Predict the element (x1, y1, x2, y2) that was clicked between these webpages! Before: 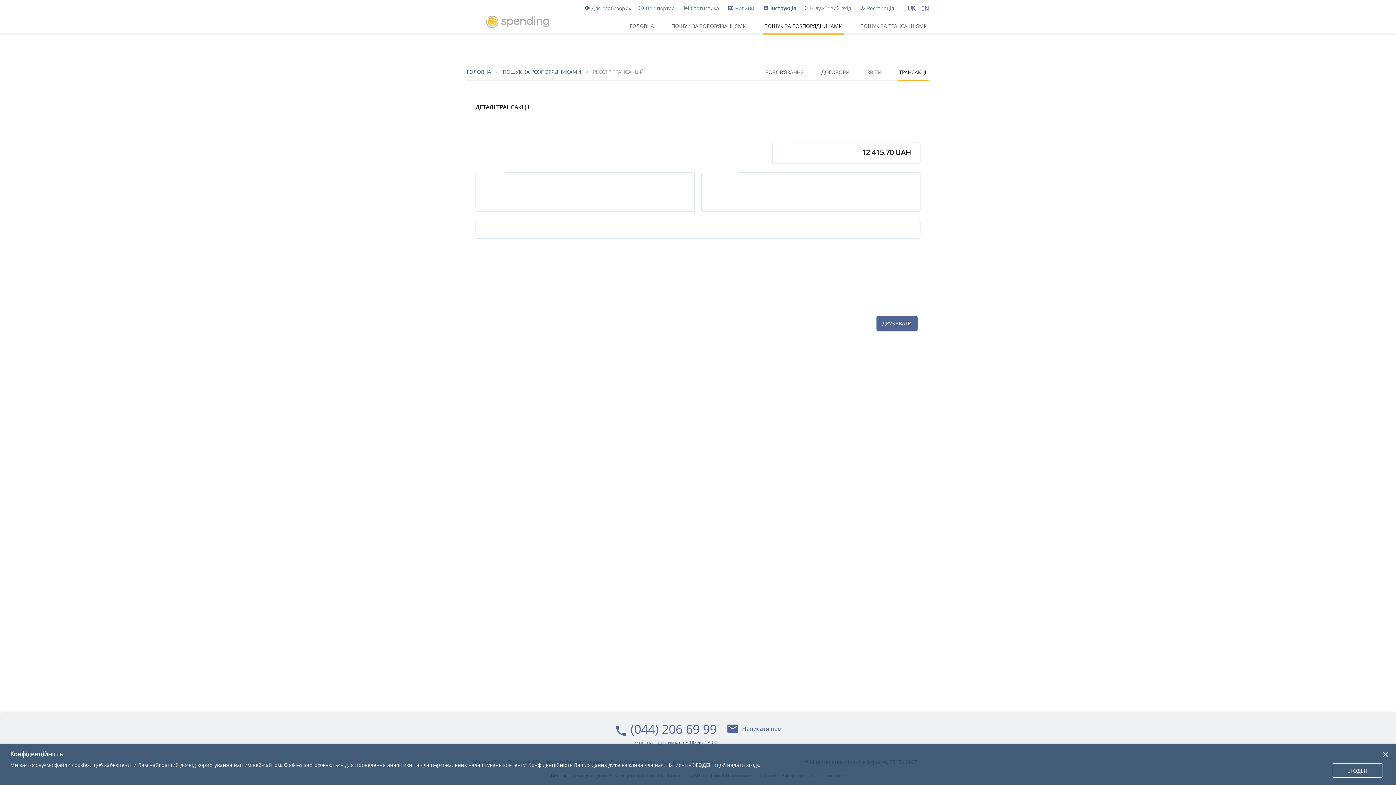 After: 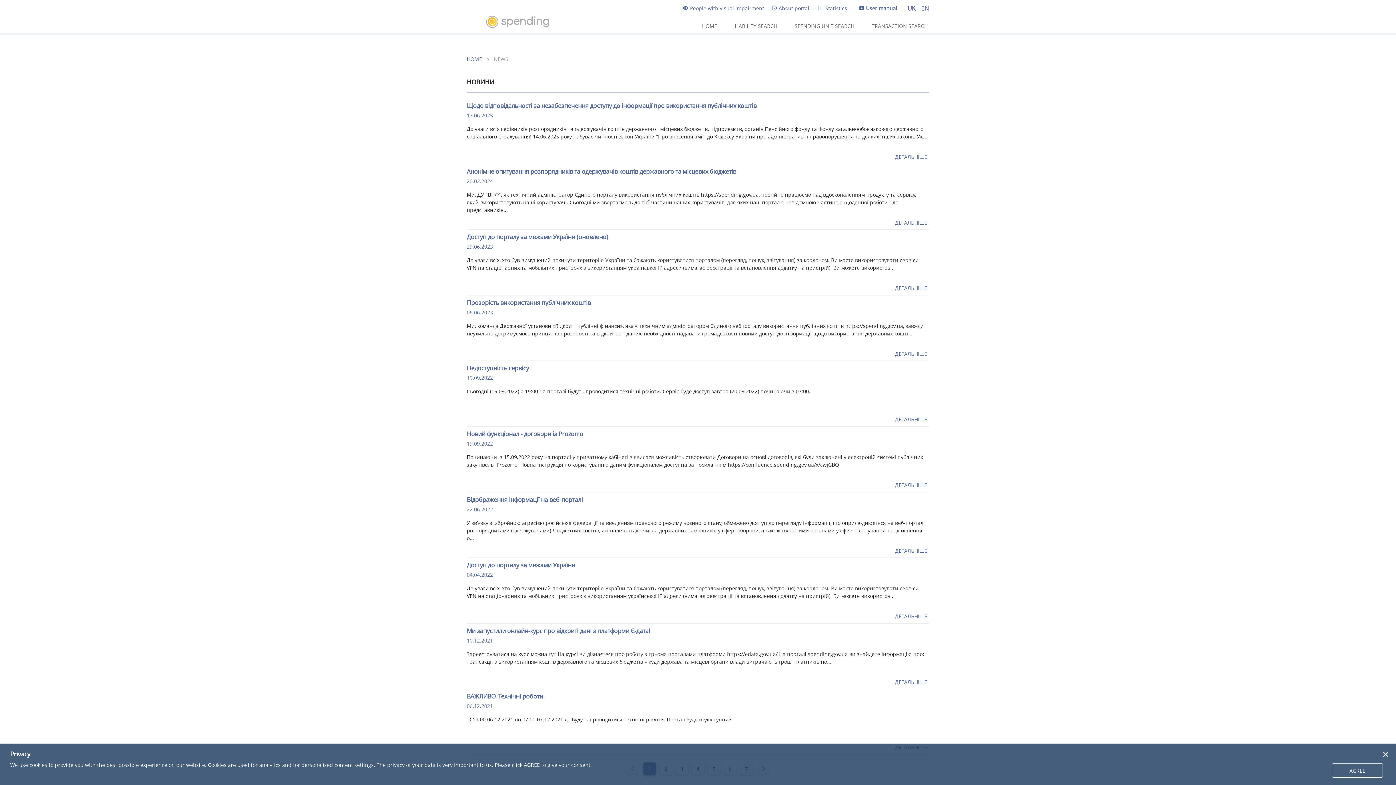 Action: bbox: (728, 4, 754, 12) label: Перейти в розділ Новини